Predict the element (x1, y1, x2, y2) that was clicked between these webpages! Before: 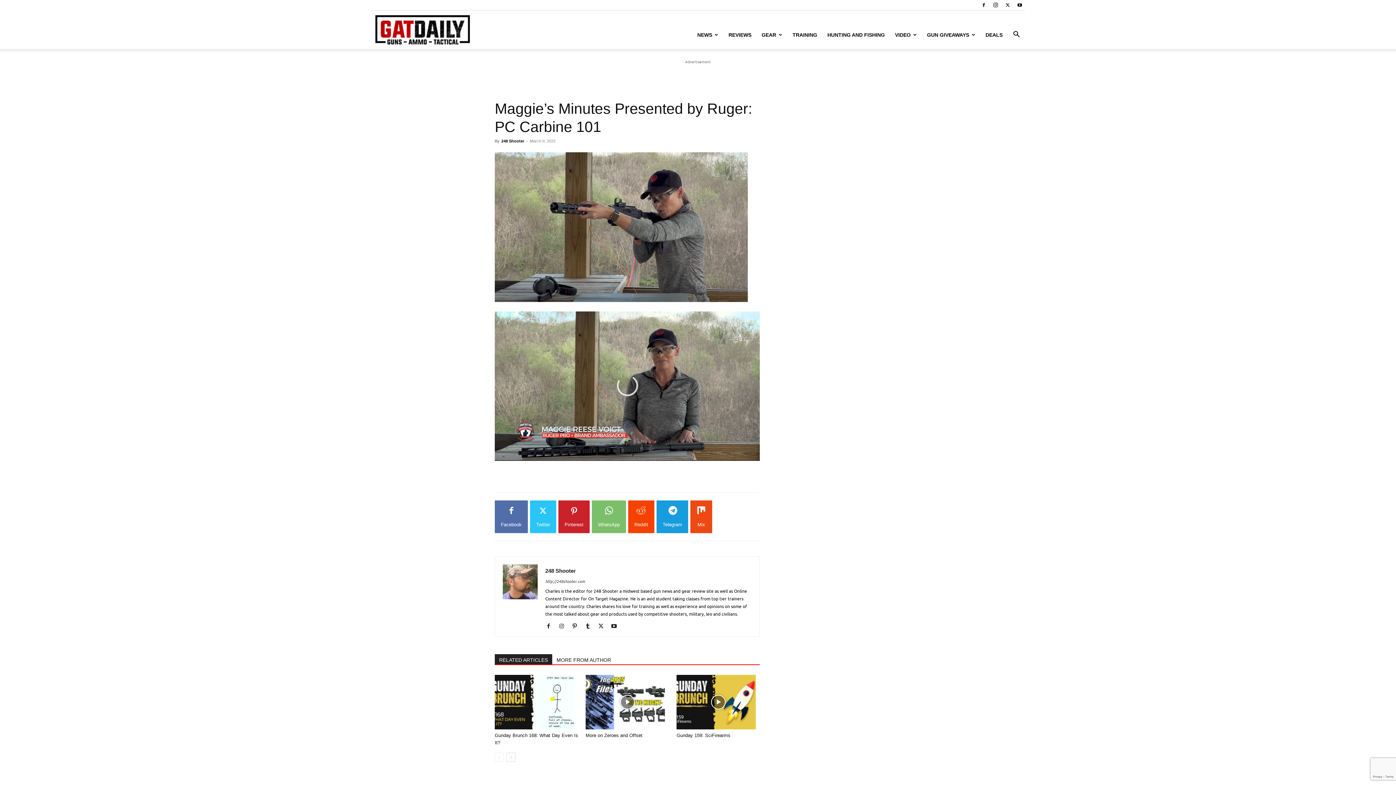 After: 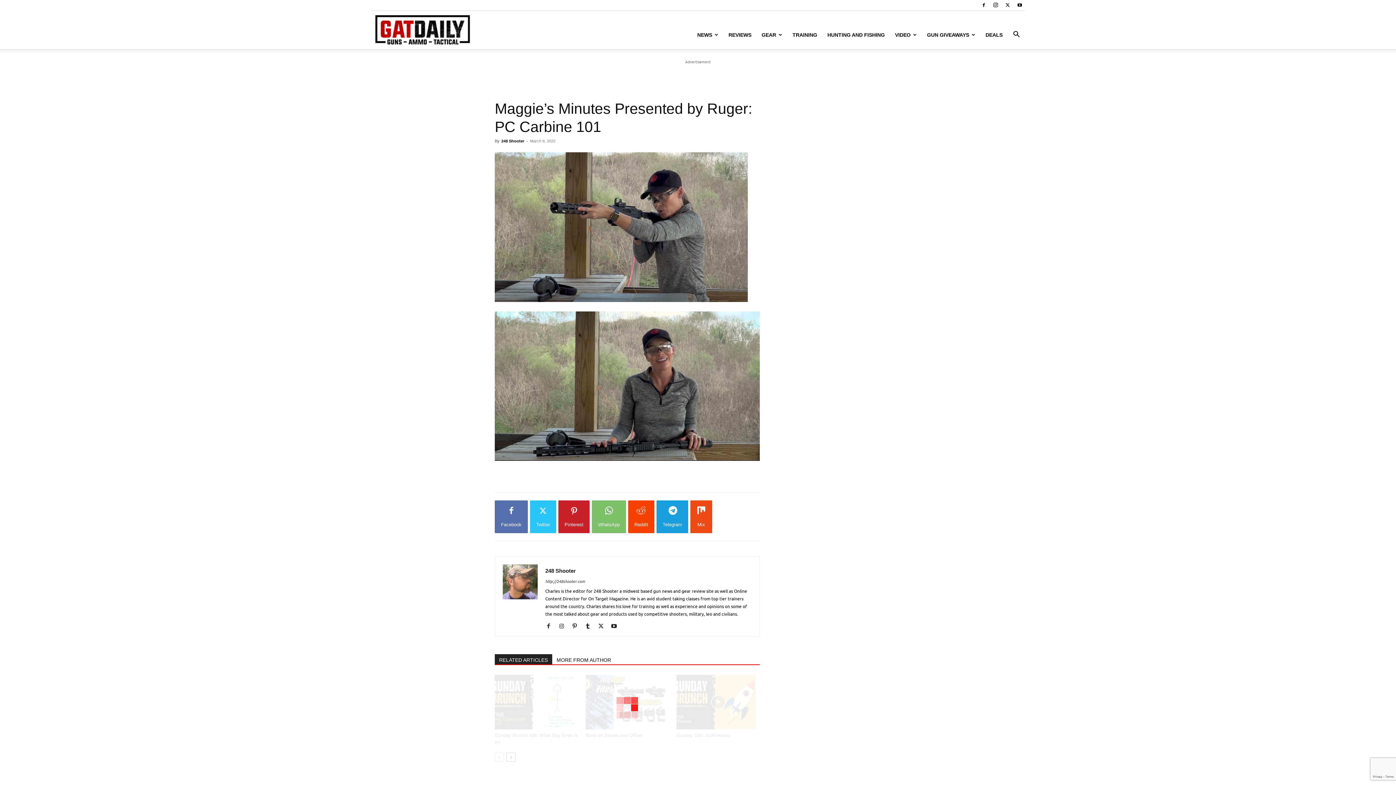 Action: label: RELATED ARTICLES bbox: (494, 654, 552, 664)